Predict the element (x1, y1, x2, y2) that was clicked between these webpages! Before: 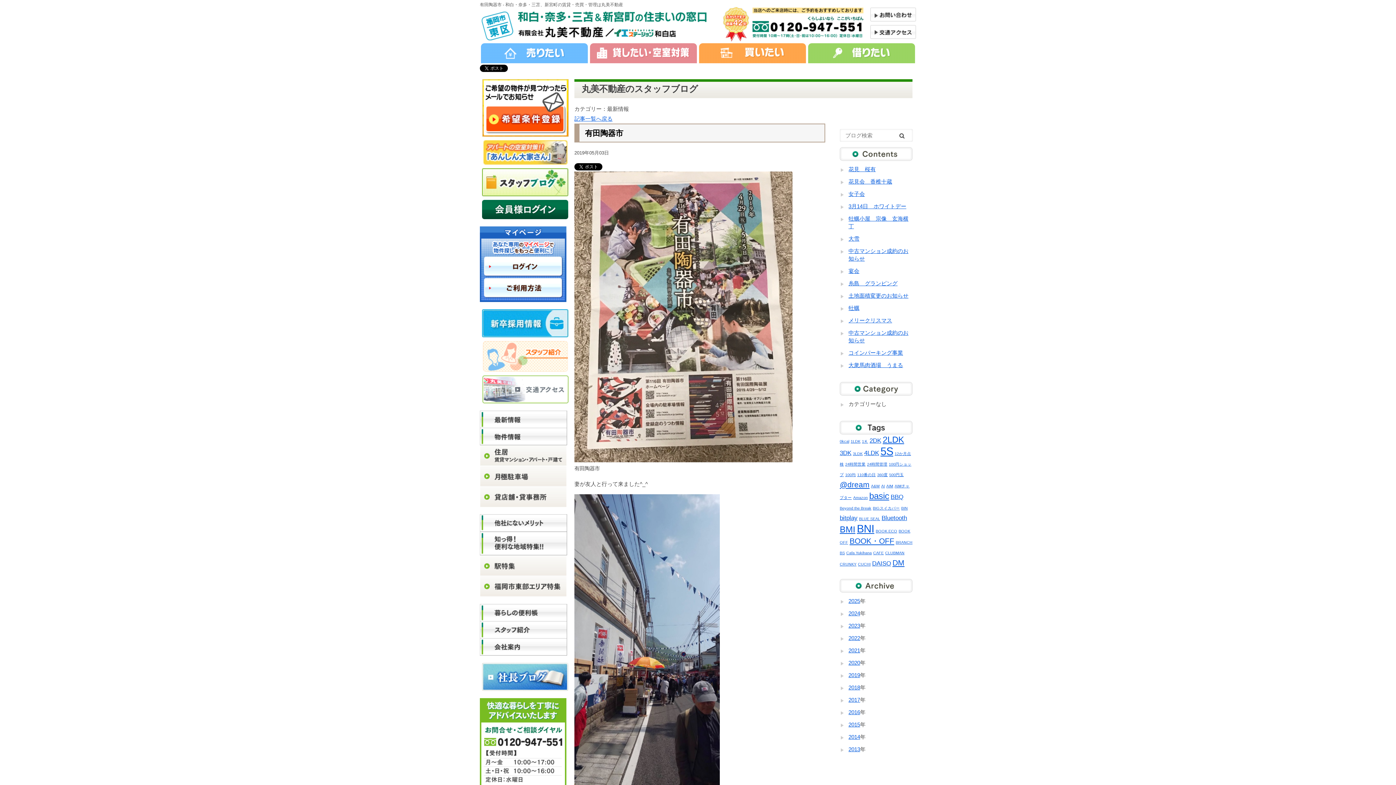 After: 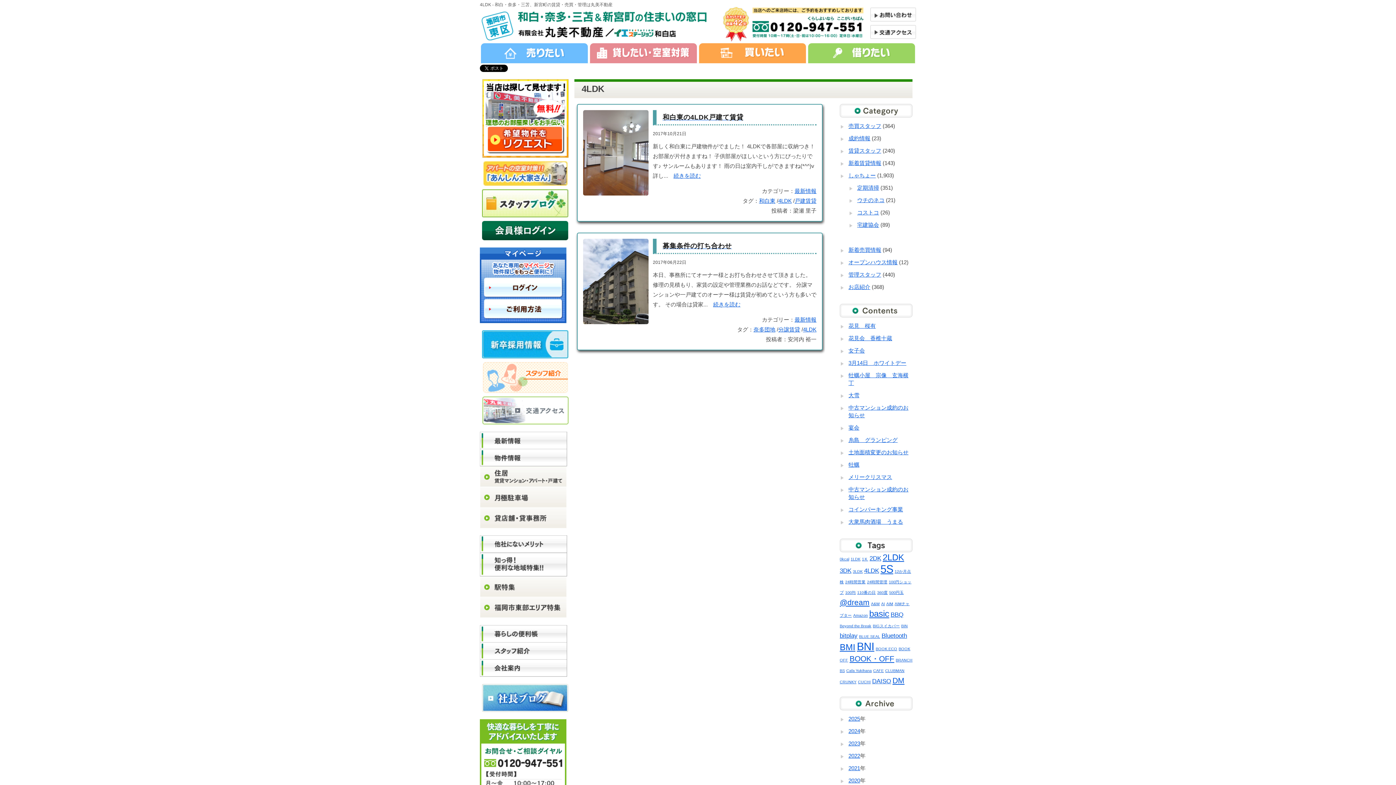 Action: bbox: (864, 449, 879, 456) label: 4LDK (2個の項目)